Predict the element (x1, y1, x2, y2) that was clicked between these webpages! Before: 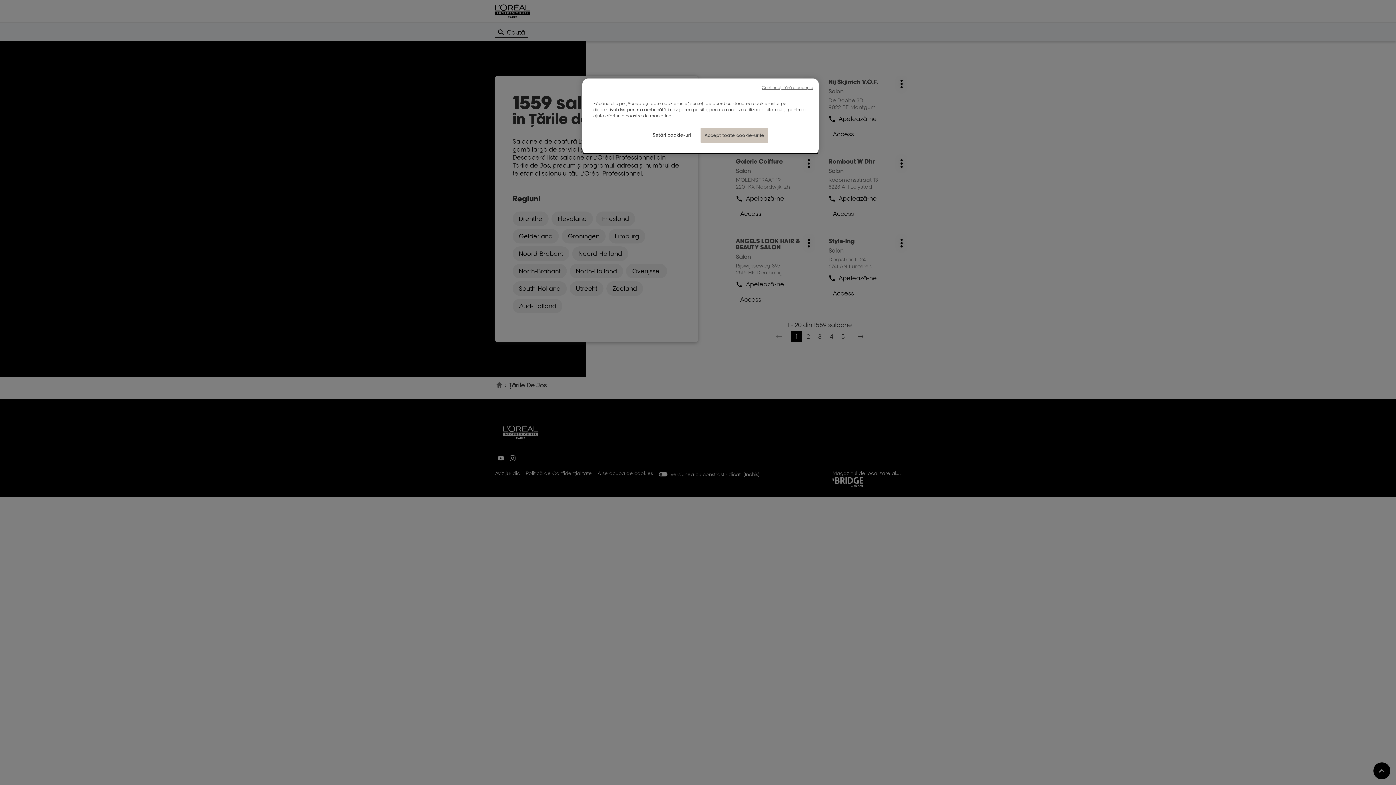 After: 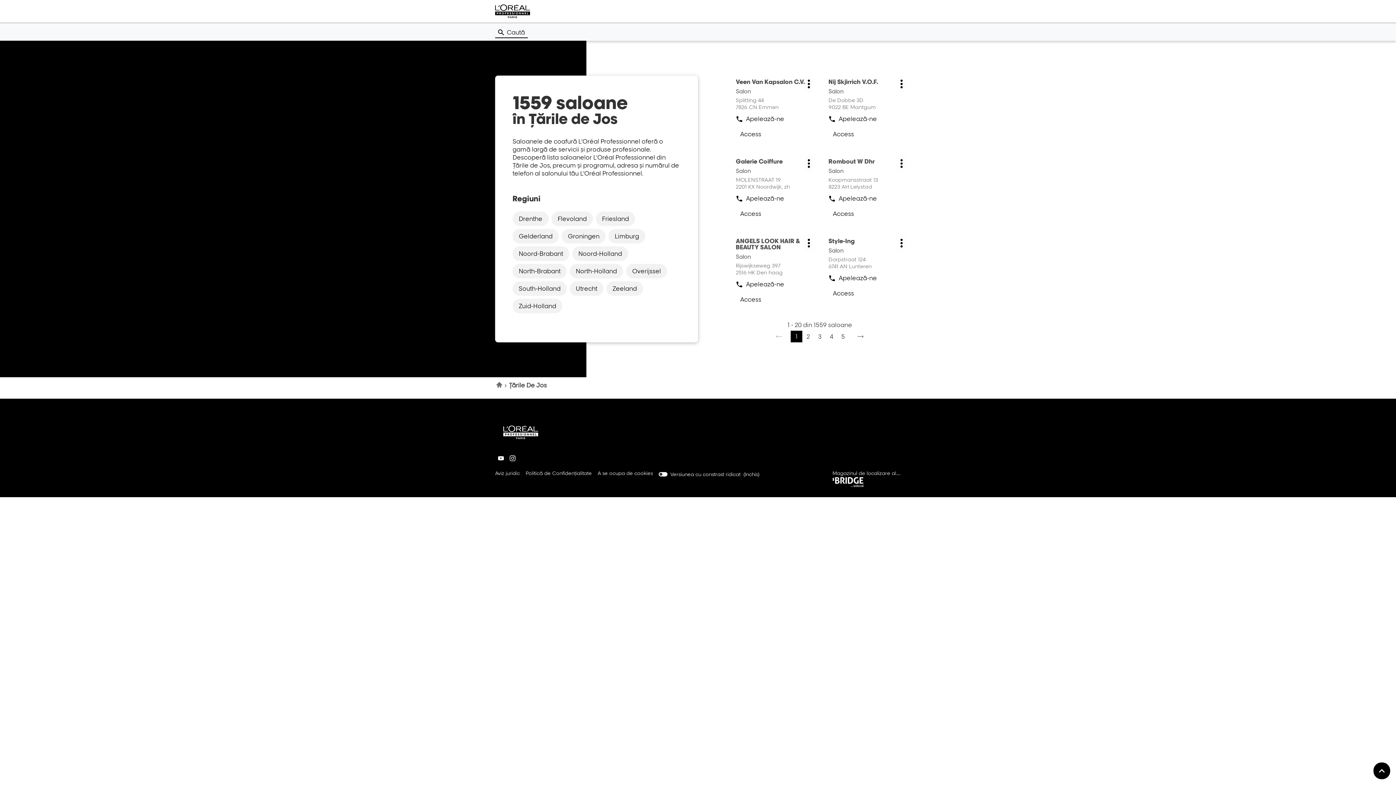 Action: bbox: (700, 128, 768, 142) label: Accept toate cookie-urile